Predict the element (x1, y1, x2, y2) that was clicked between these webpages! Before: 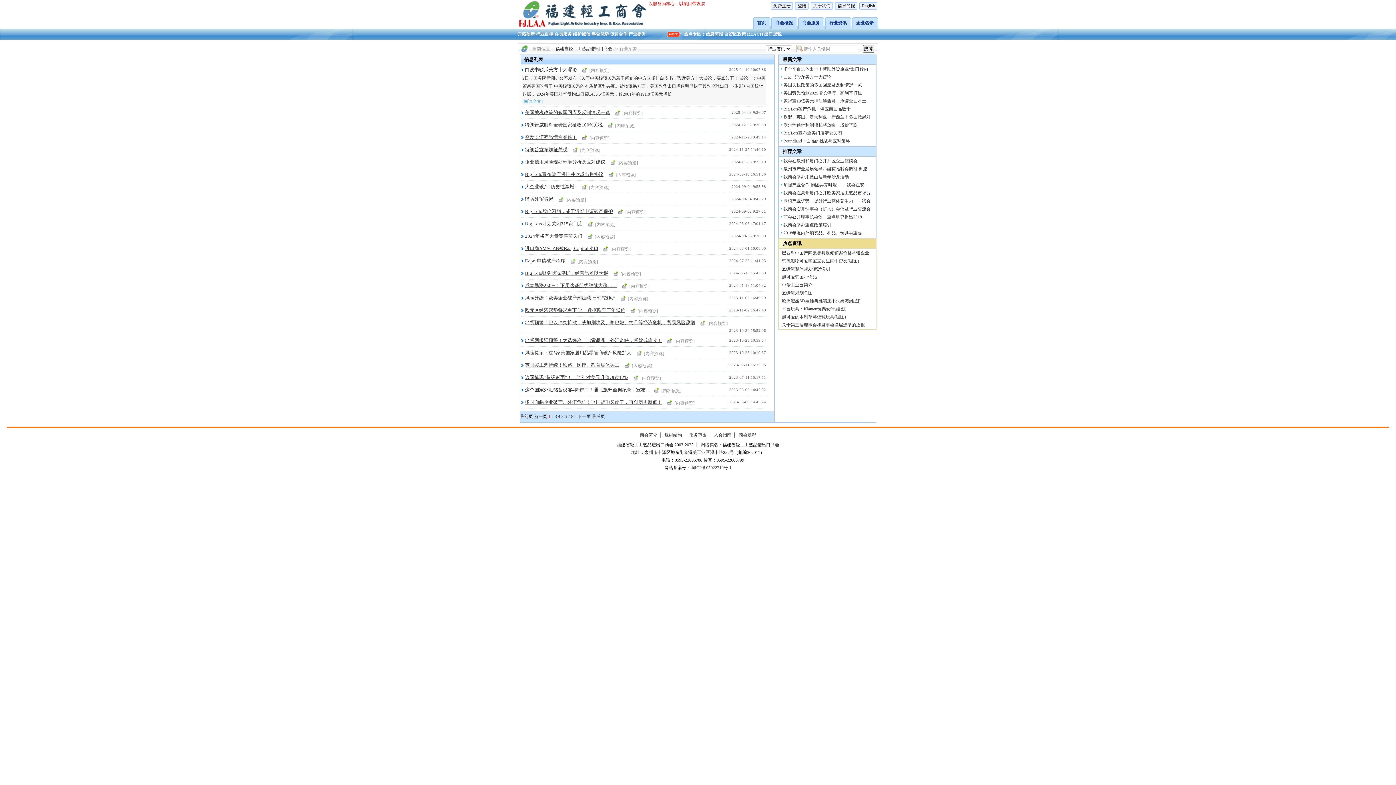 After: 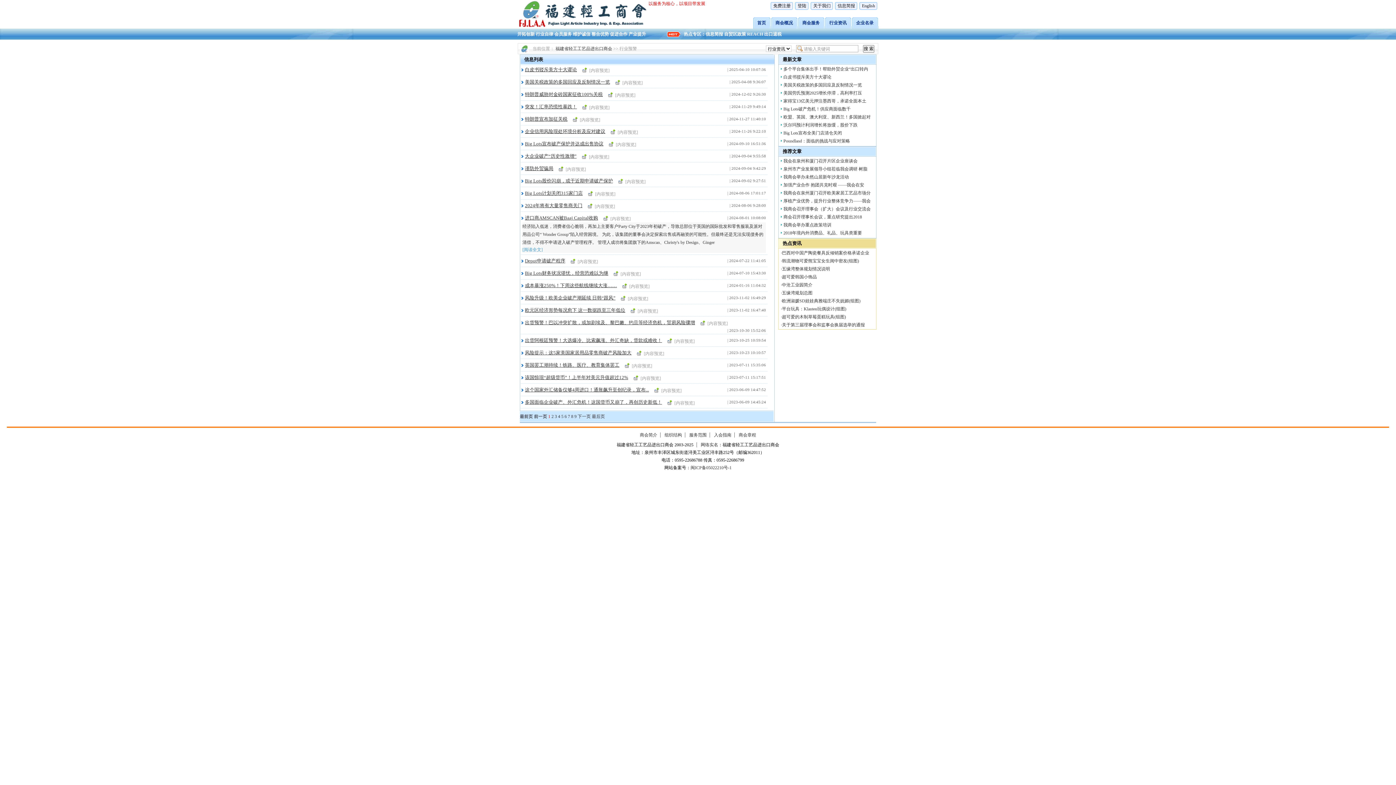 Action: label: [内容预览] bbox: (610, 246, 630, 252)